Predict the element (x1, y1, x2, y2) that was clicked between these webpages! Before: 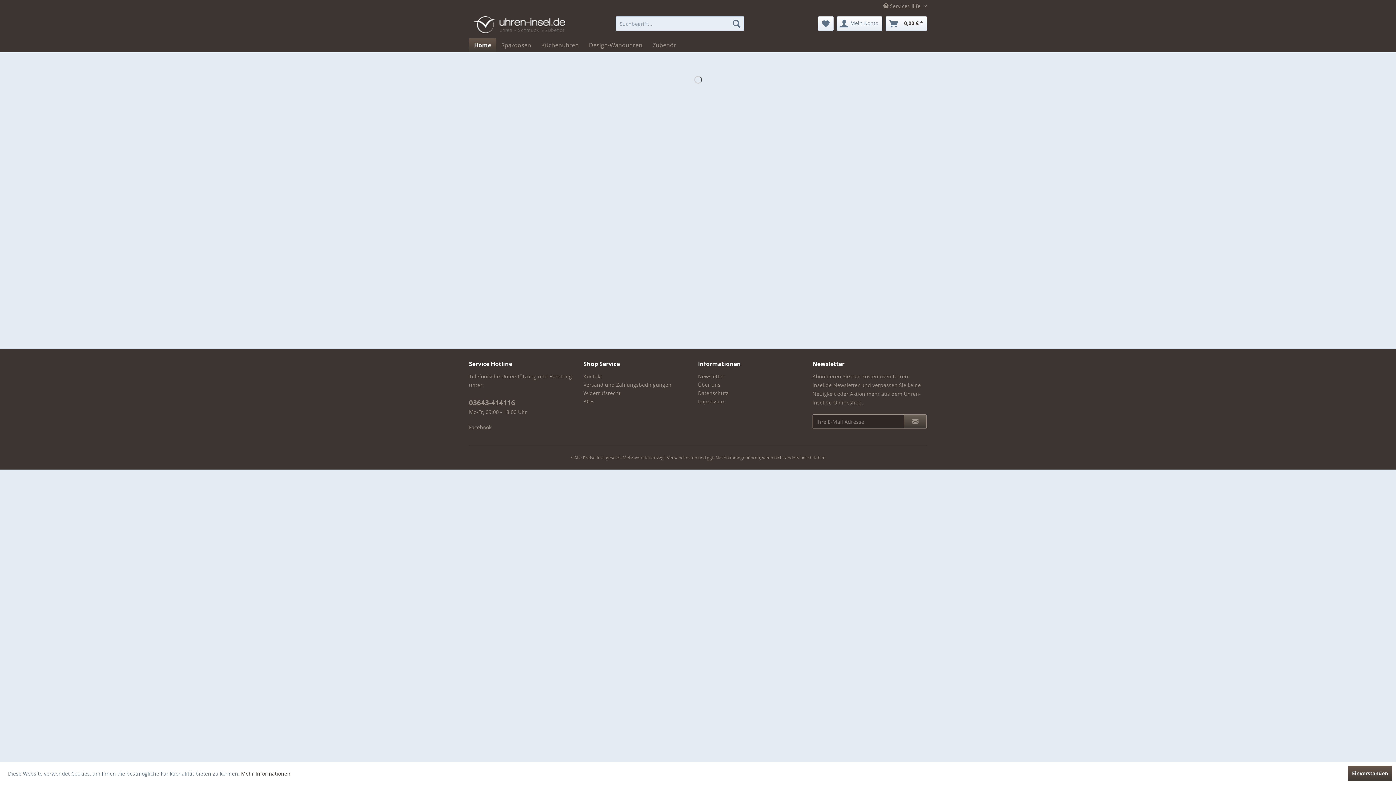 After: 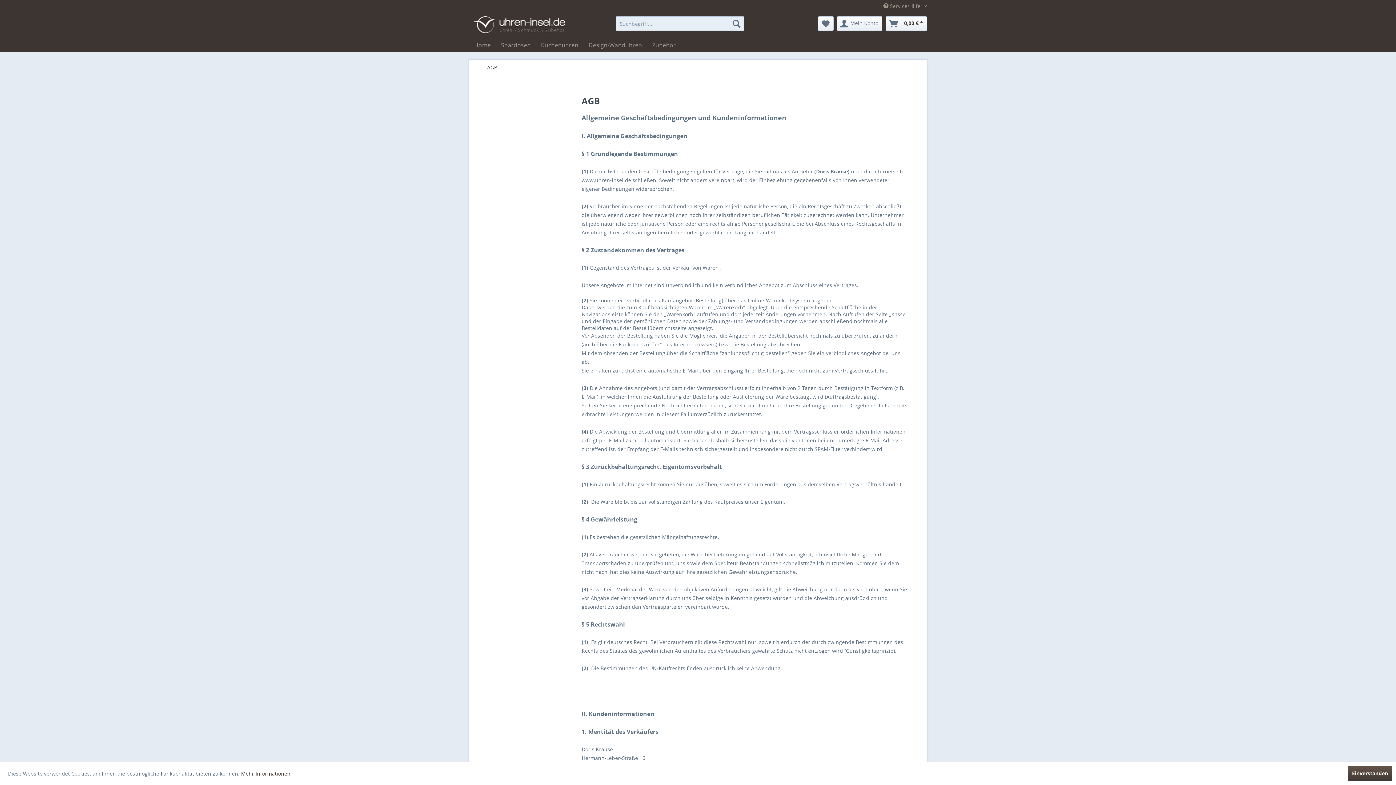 Action: label: AGB bbox: (583, 397, 694, 405)